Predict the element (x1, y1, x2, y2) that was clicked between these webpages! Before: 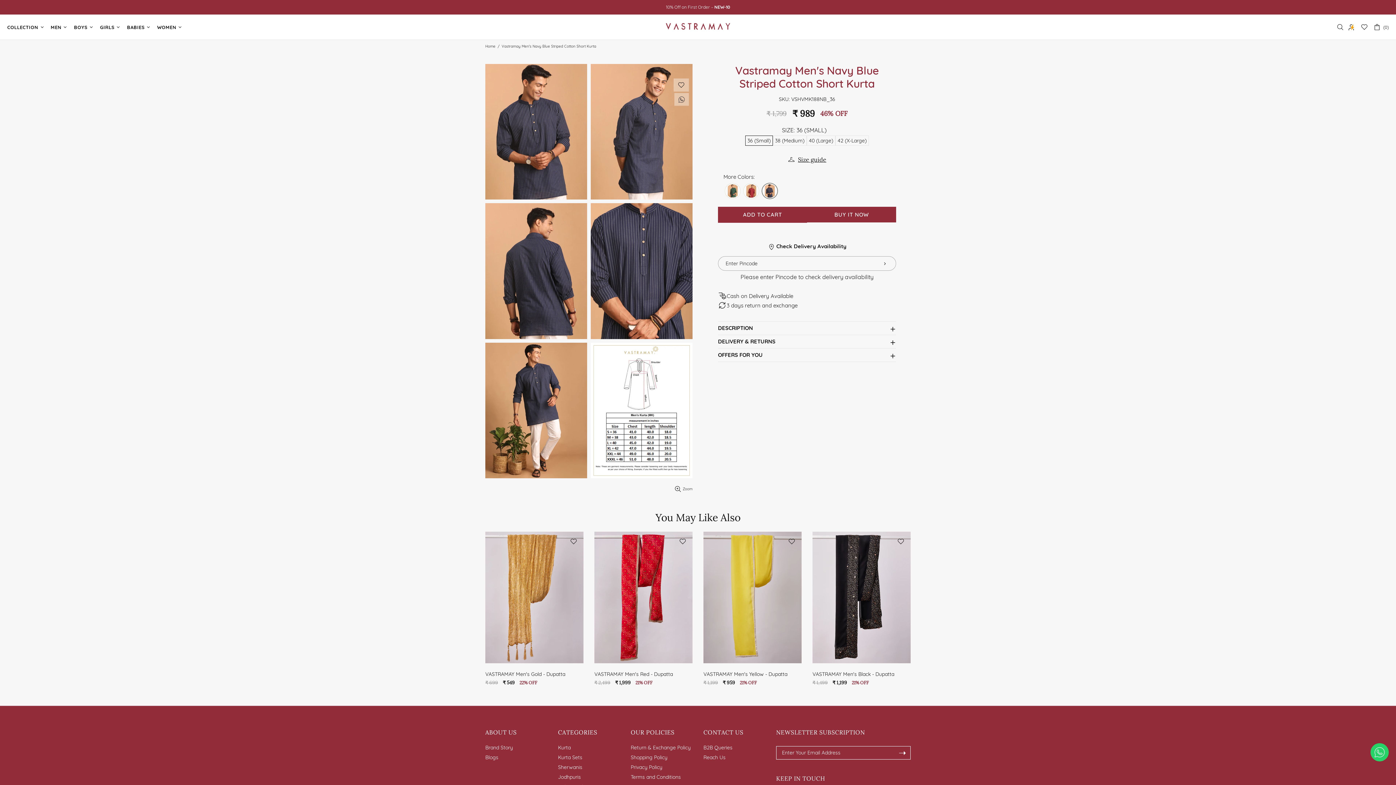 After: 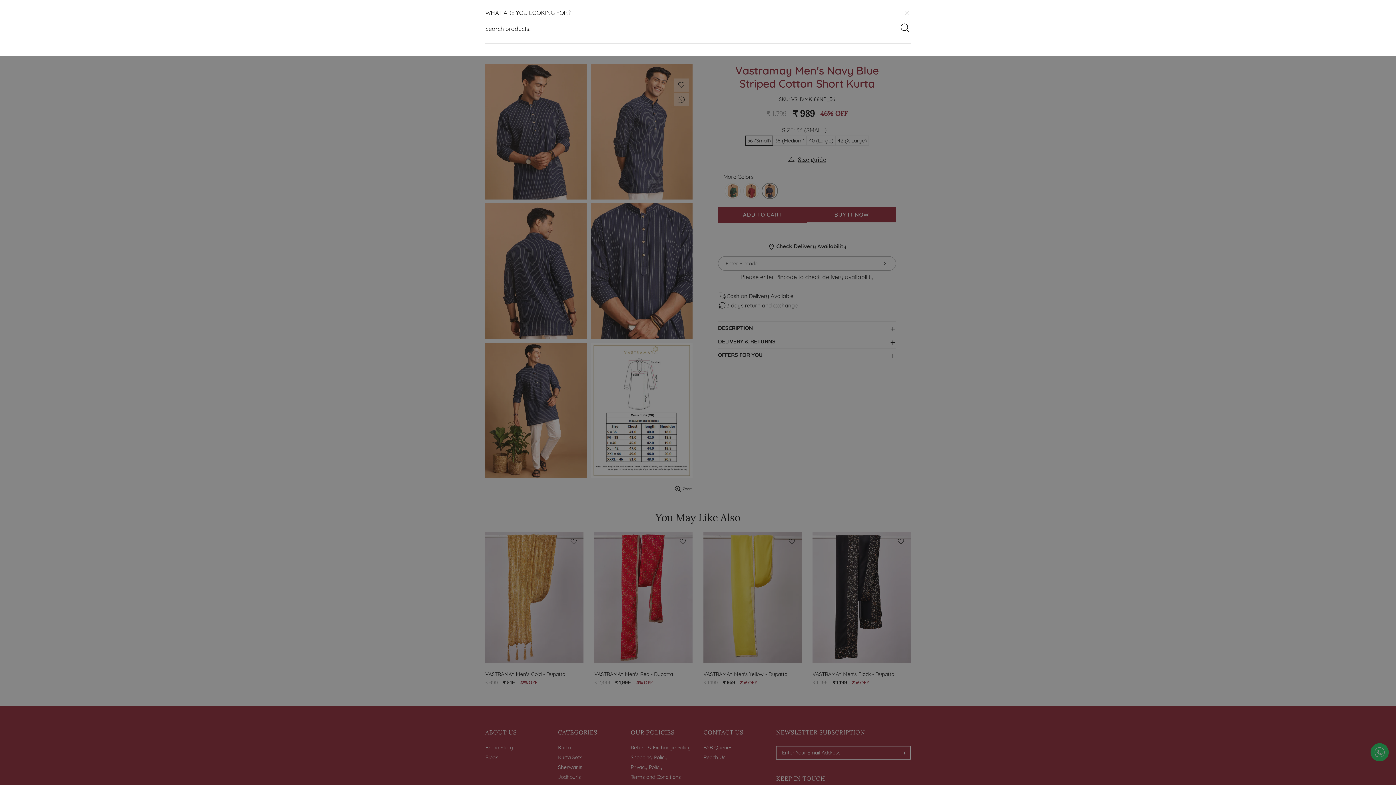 Action: bbox: (1337, 23, 1344, 30)